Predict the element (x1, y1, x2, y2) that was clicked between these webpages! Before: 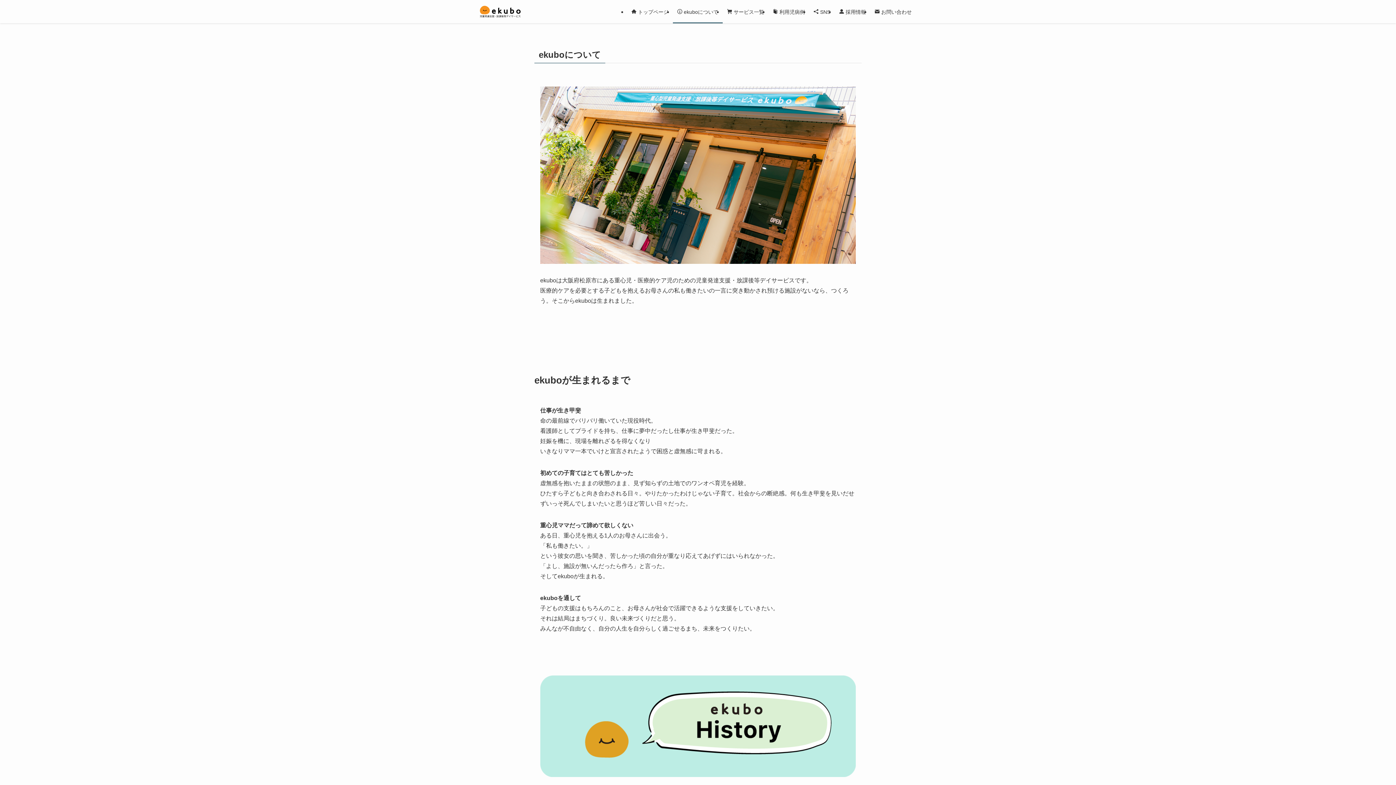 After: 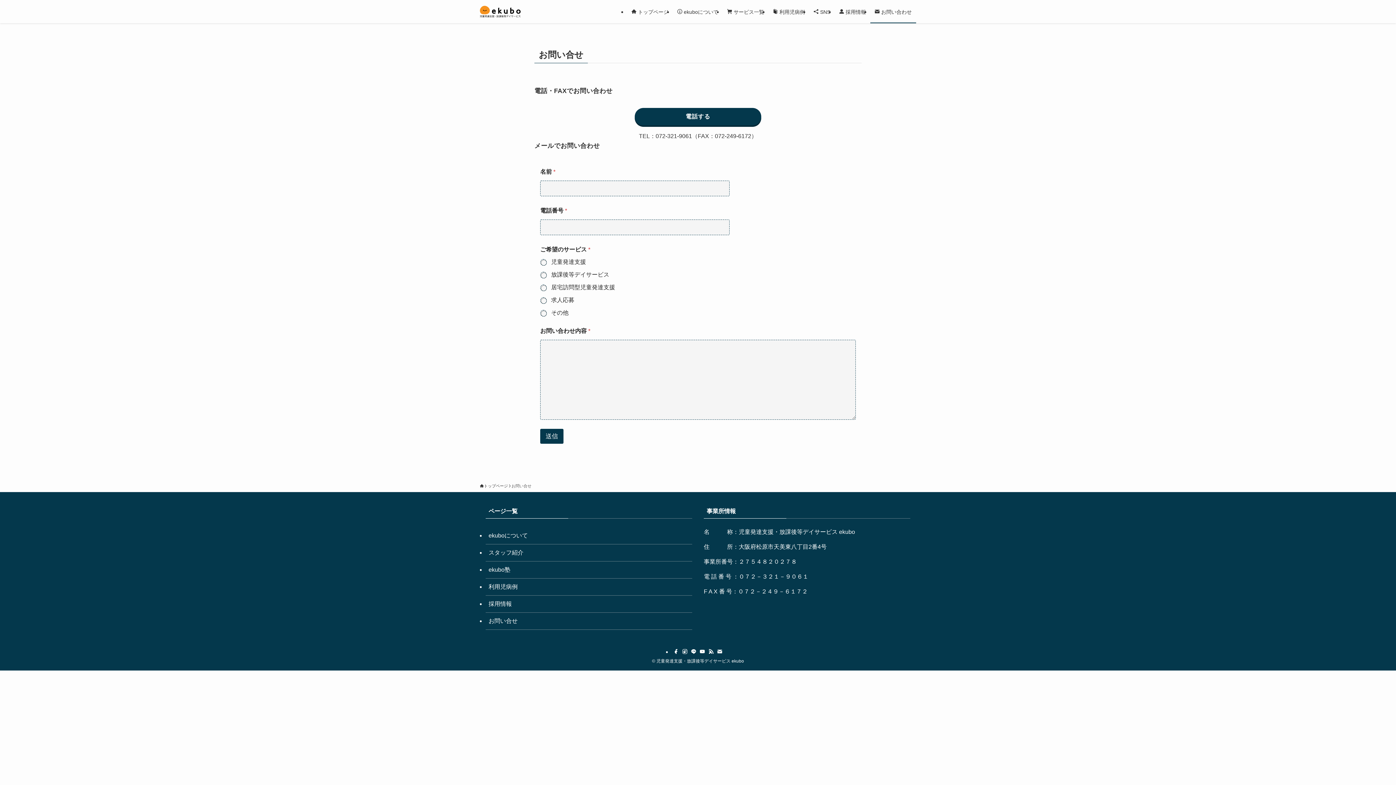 Action: bbox: (870, 0, 916, 23) label:  お問い合わせ